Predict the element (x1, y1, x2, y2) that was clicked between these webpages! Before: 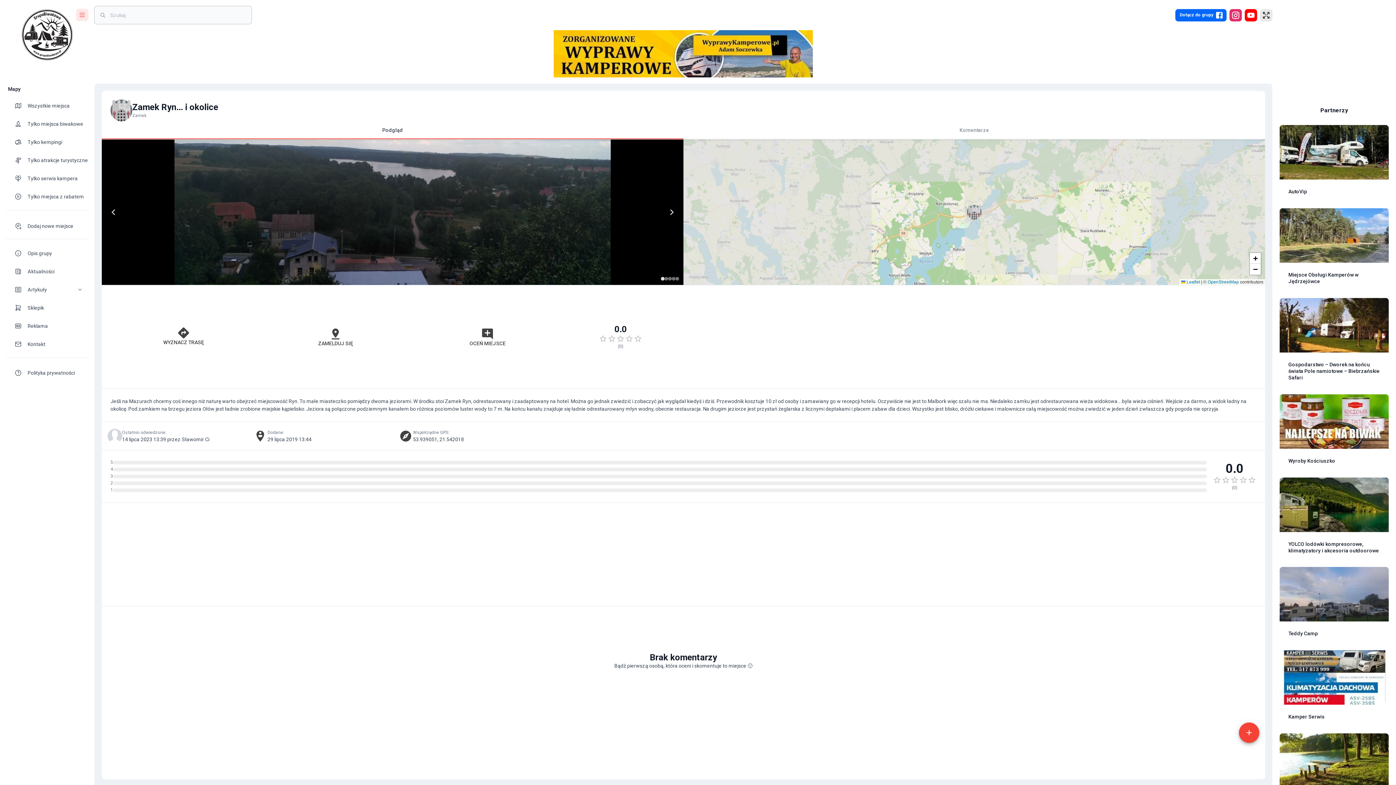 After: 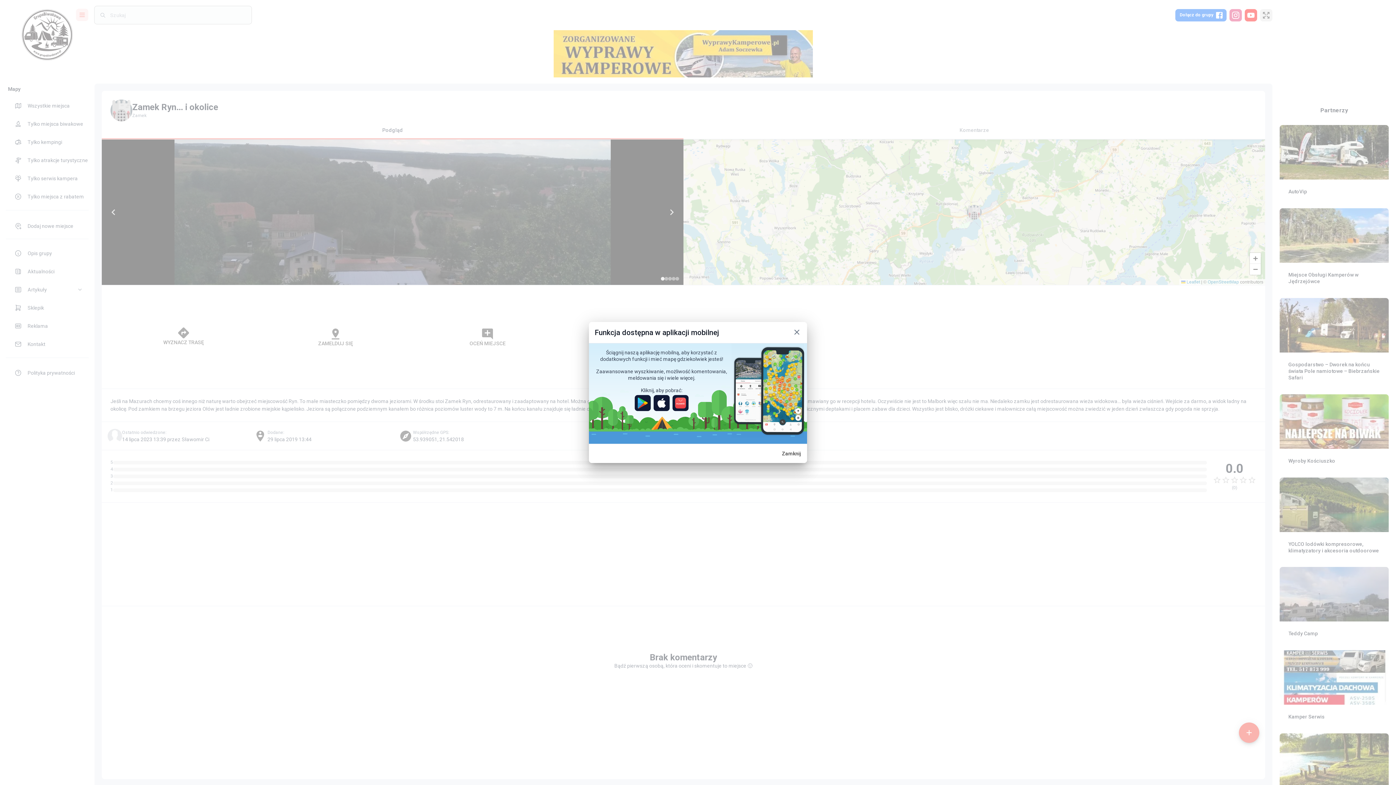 Action: label: add bbox: (1239, 722, 1259, 743)